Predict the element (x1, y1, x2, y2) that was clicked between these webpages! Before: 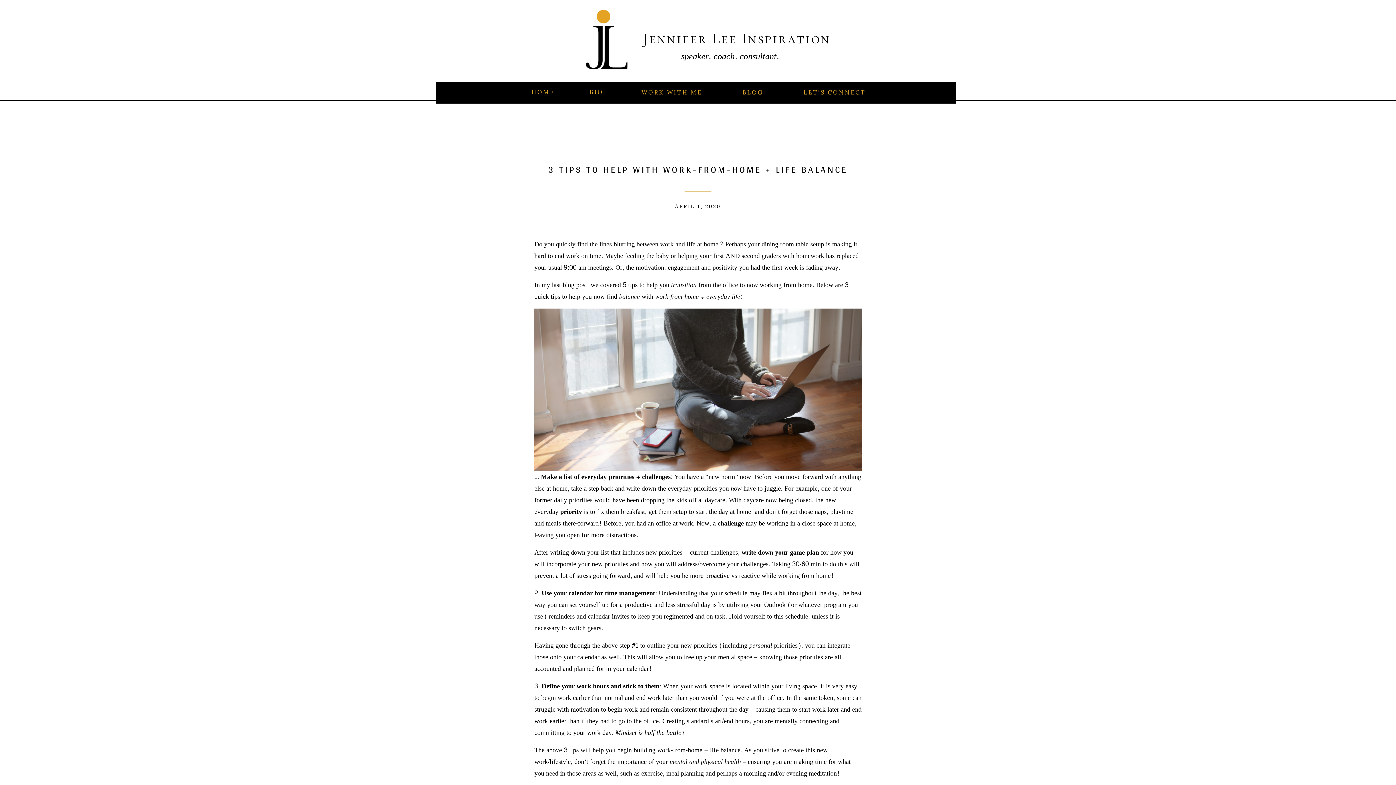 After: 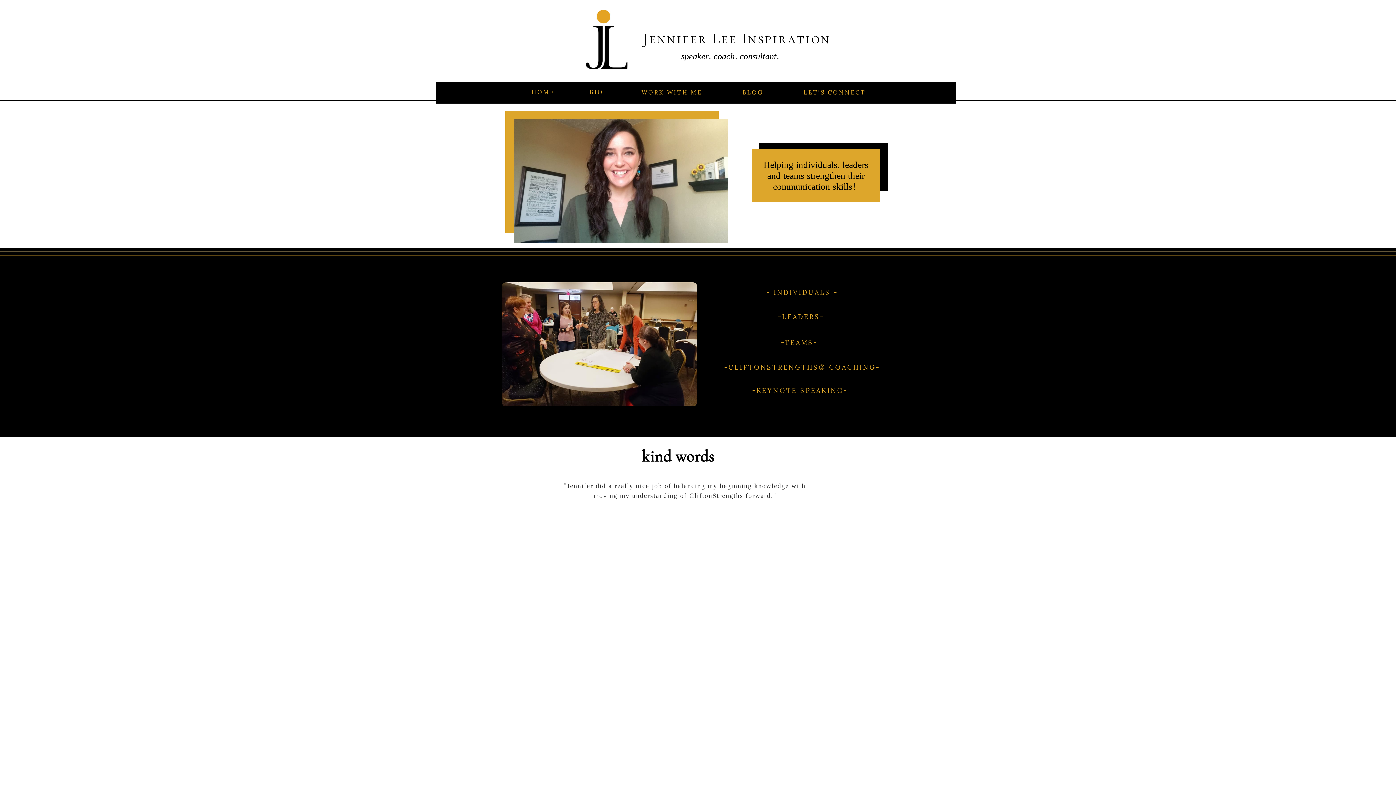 Action: label: HOME bbox: (522, 86, 563, 96)